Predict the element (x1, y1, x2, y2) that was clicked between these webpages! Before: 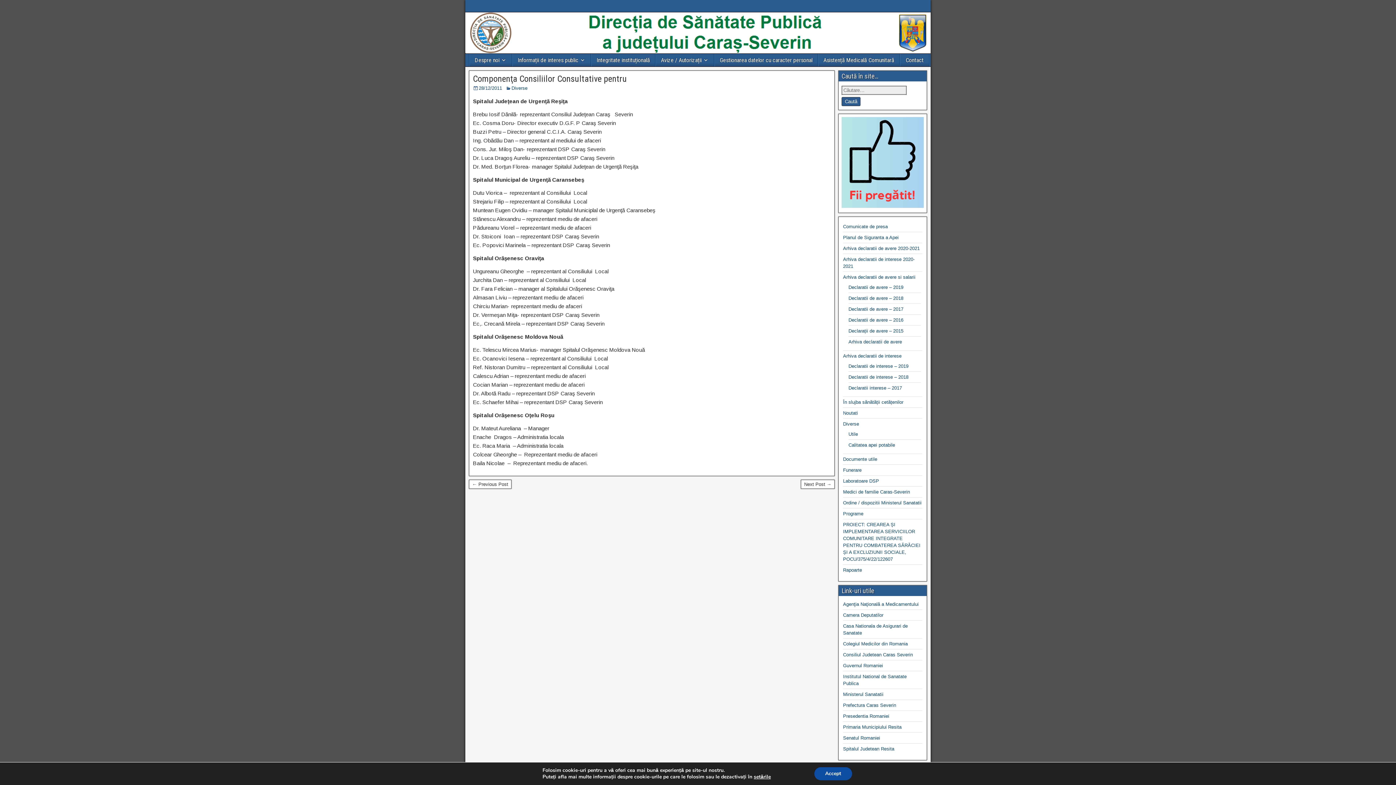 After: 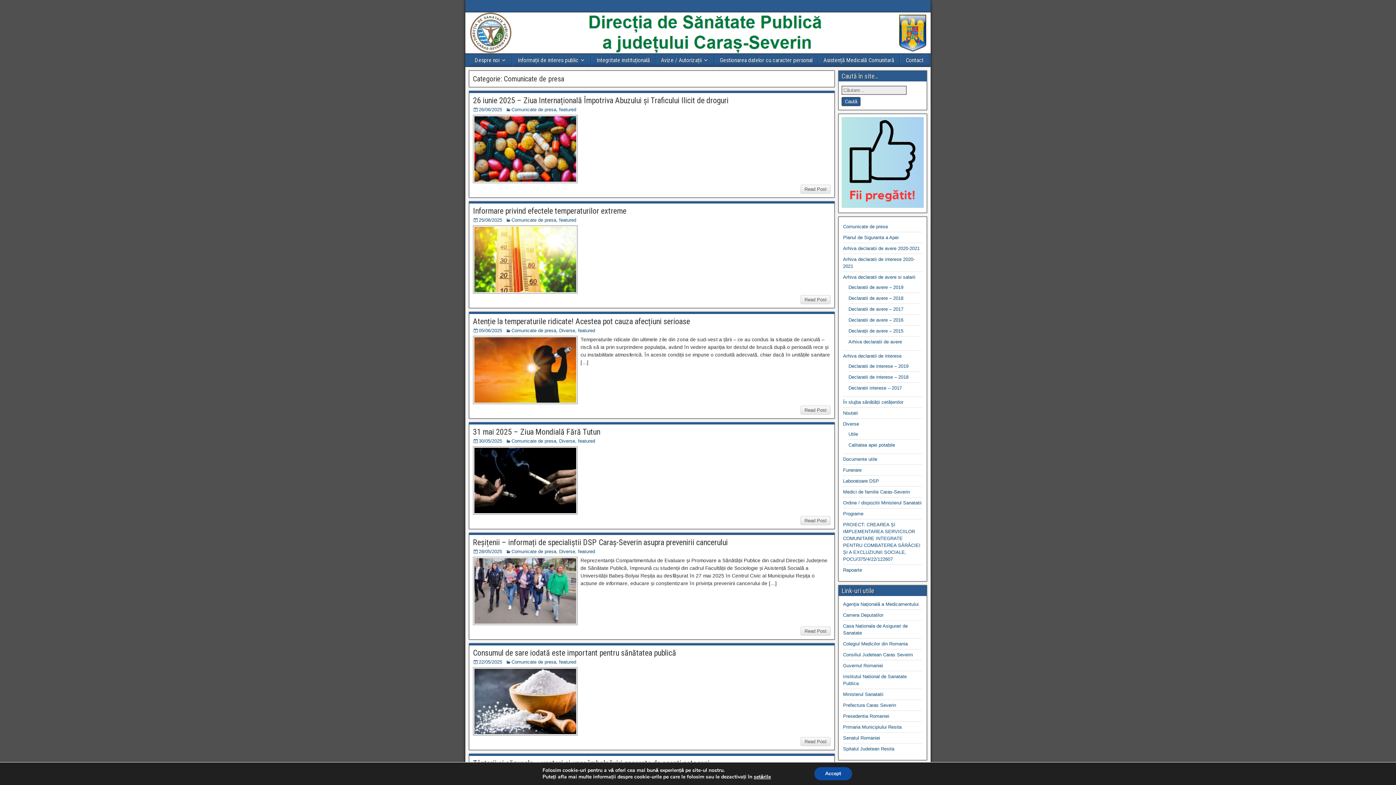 Action: label: Comunicate de presa bbox: (843, 223, 888, 229)